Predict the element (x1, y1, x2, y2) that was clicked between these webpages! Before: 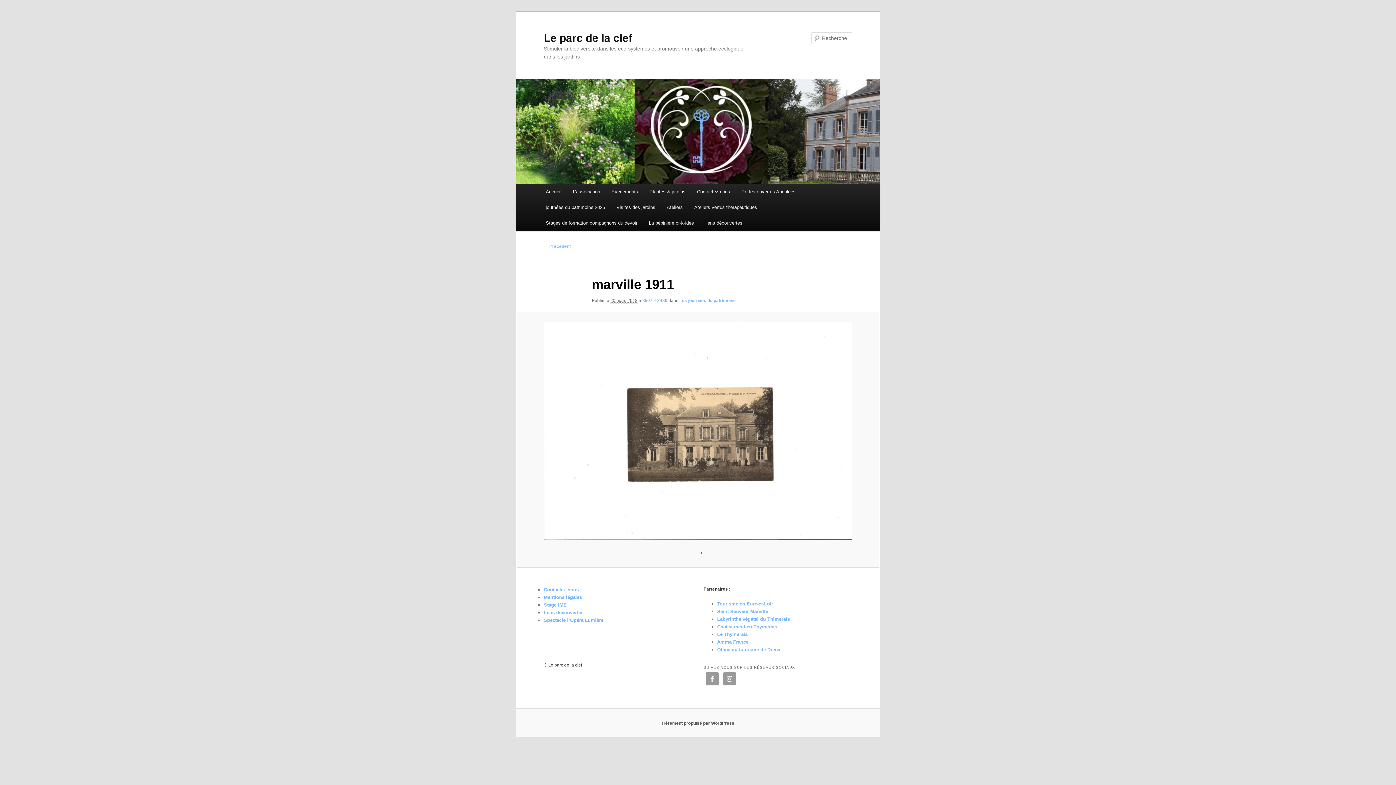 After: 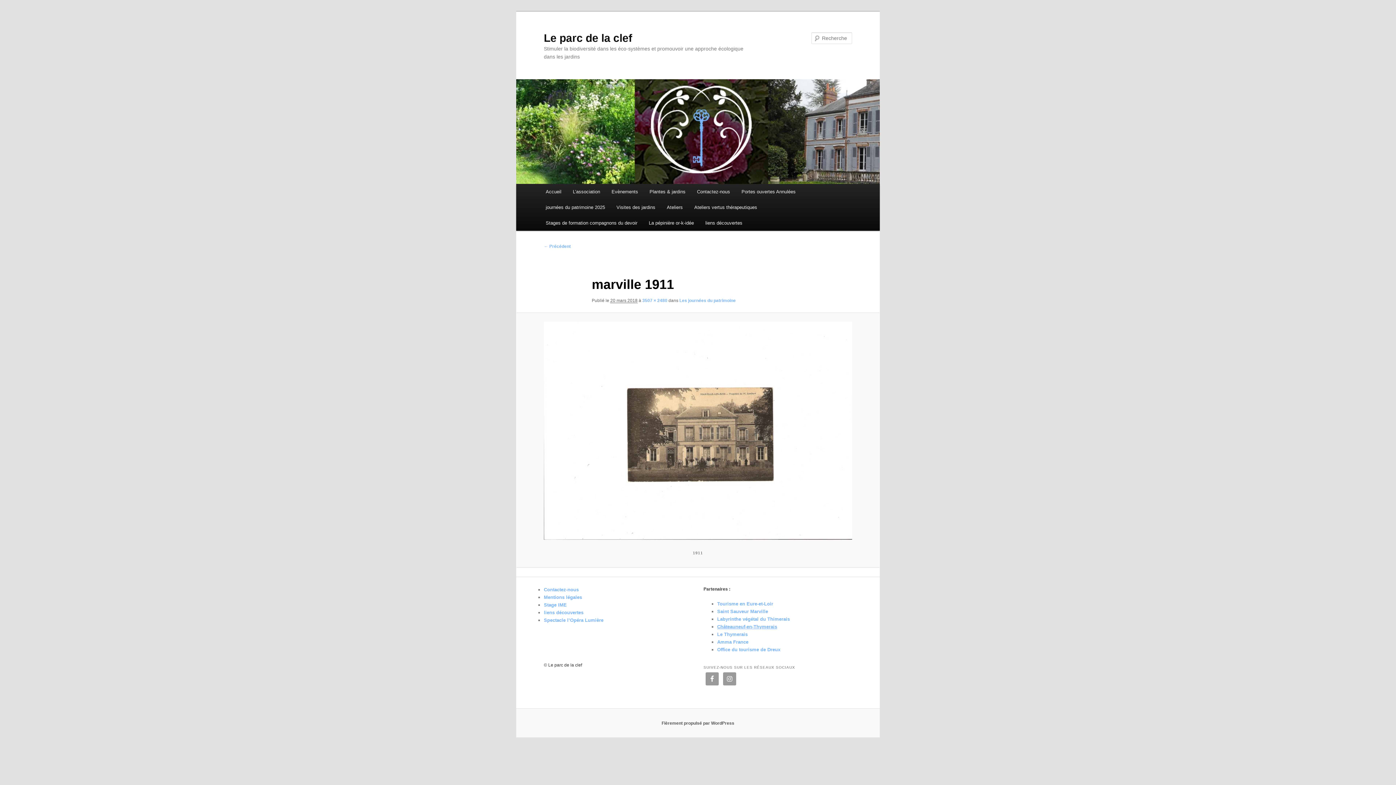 Action: label: Châteauneuf-en-Thymerais bbox: (717, 624, 777, 629)